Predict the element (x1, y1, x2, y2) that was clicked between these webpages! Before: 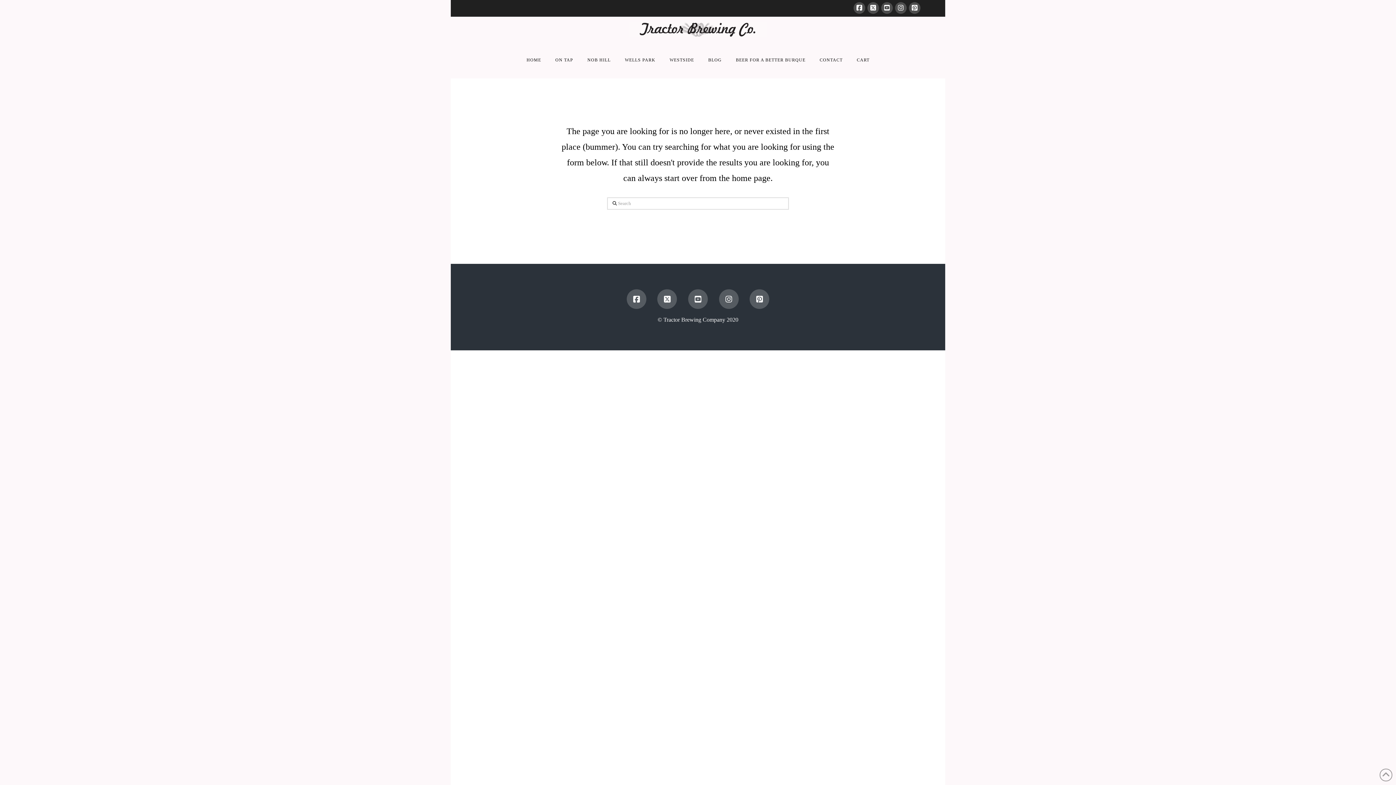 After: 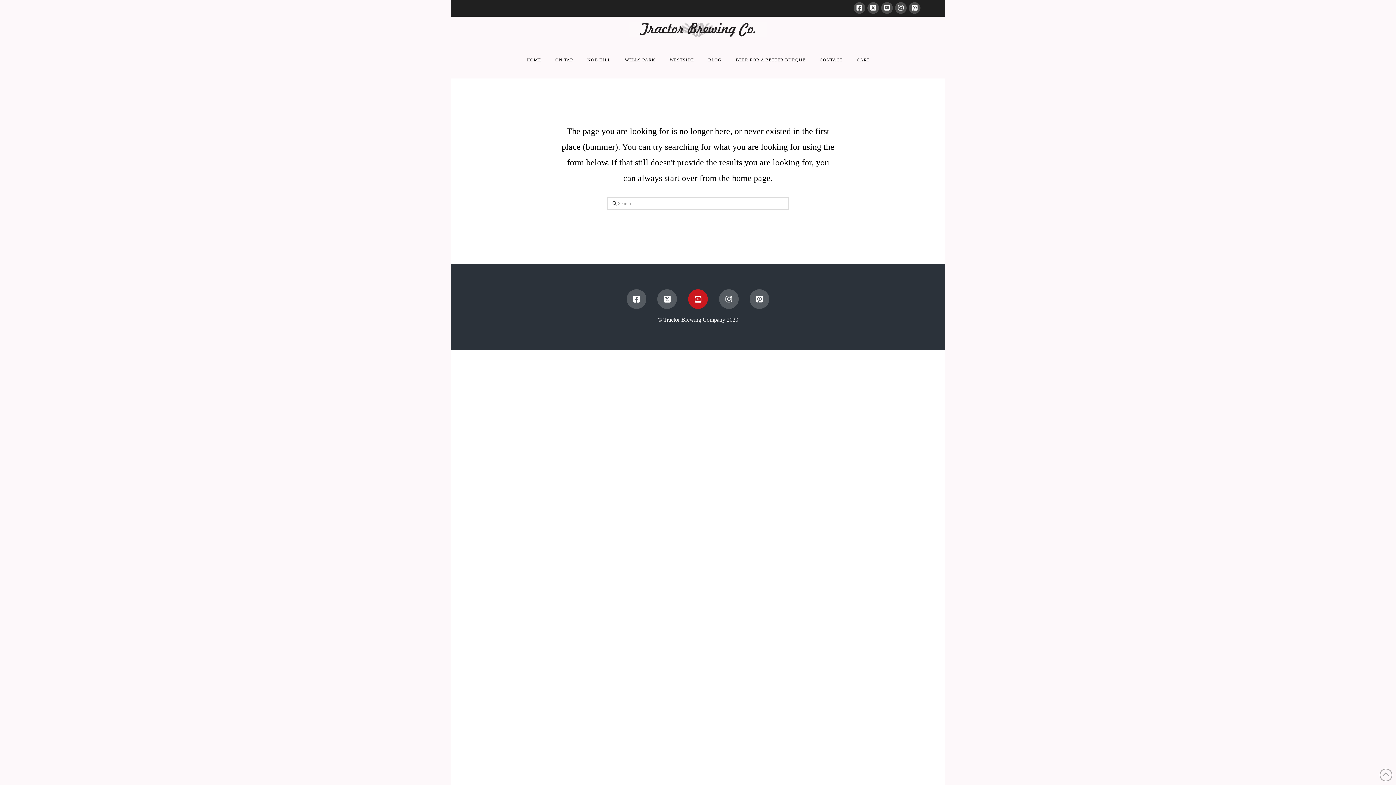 Action: bbox: (688, 289, 708, 308)